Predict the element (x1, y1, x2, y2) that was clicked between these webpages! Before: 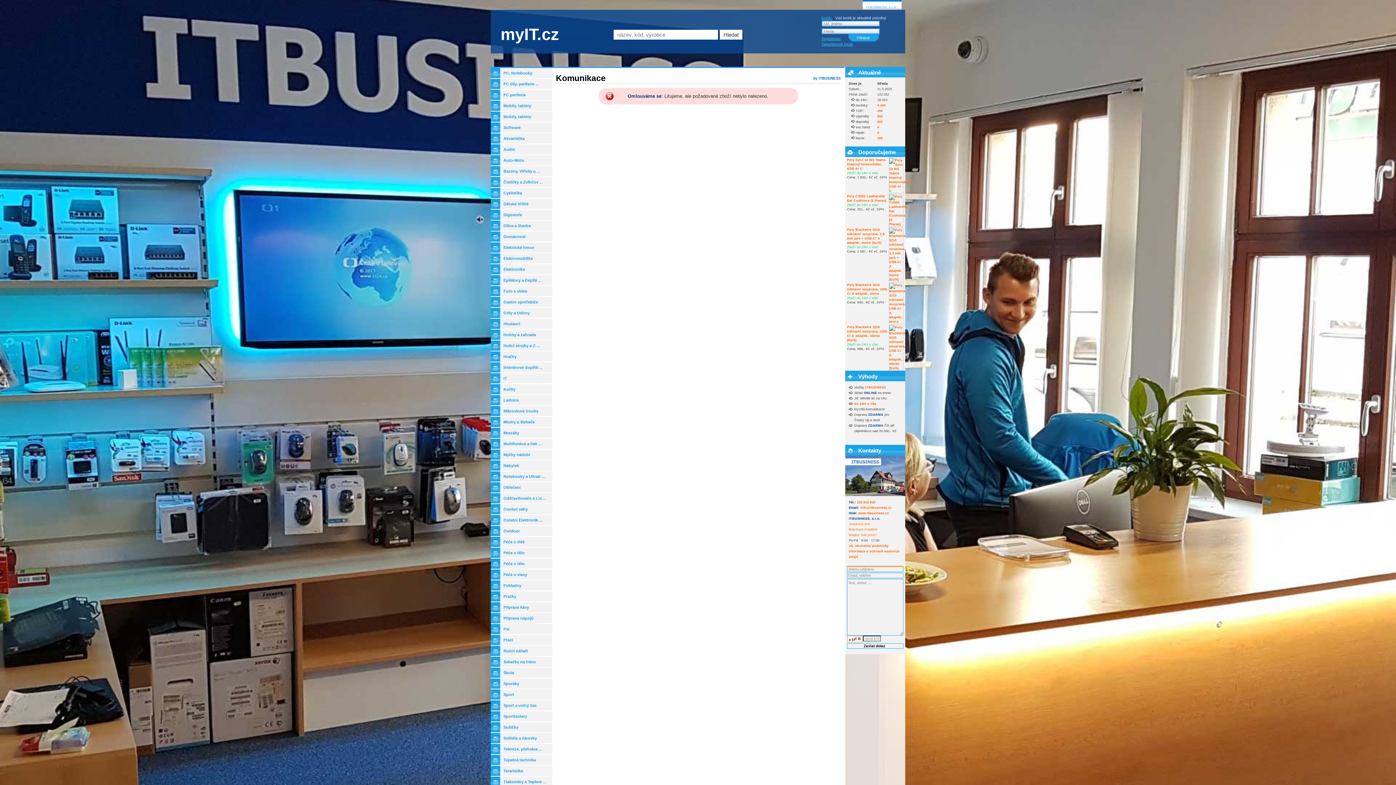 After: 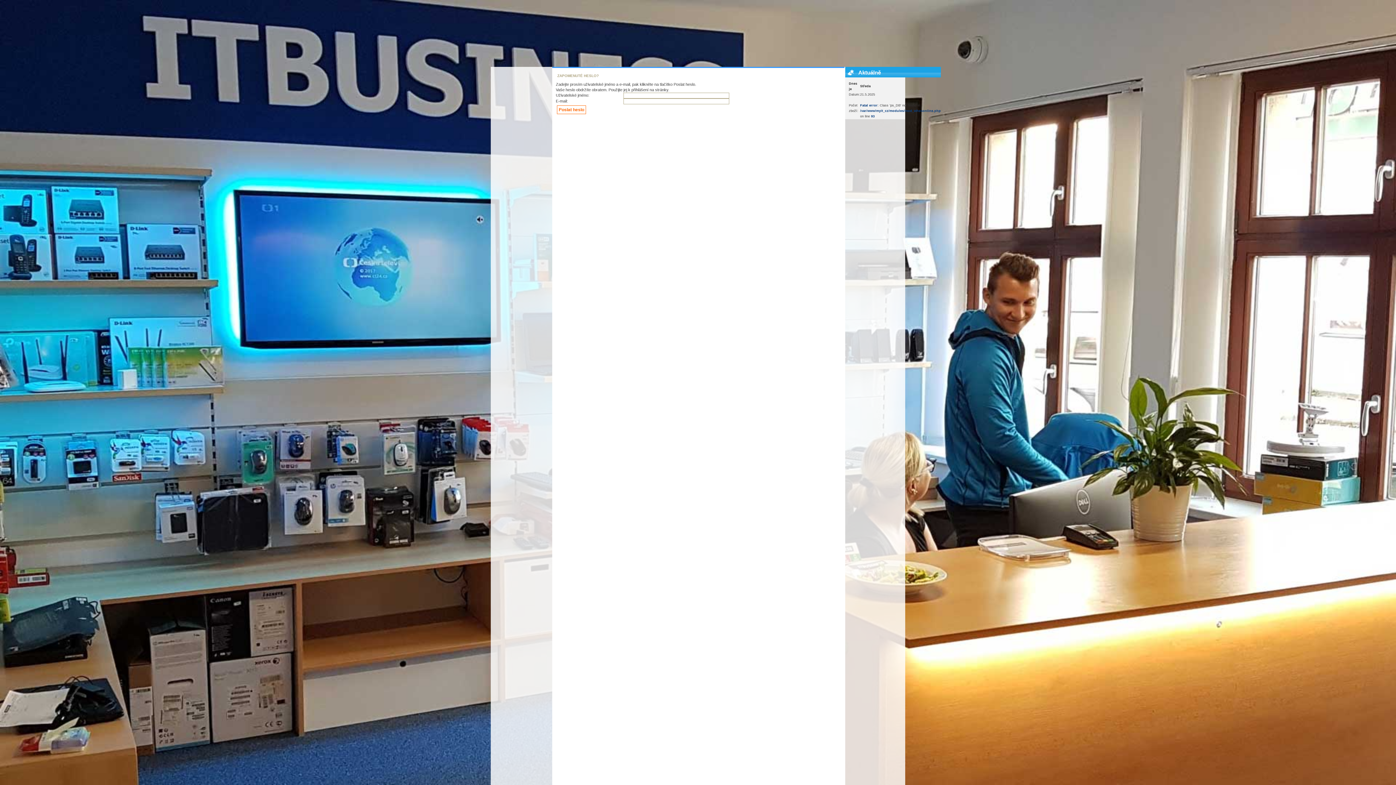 Action: bbox: (821, 42, 853, 46) label: Zapomenuté heslo